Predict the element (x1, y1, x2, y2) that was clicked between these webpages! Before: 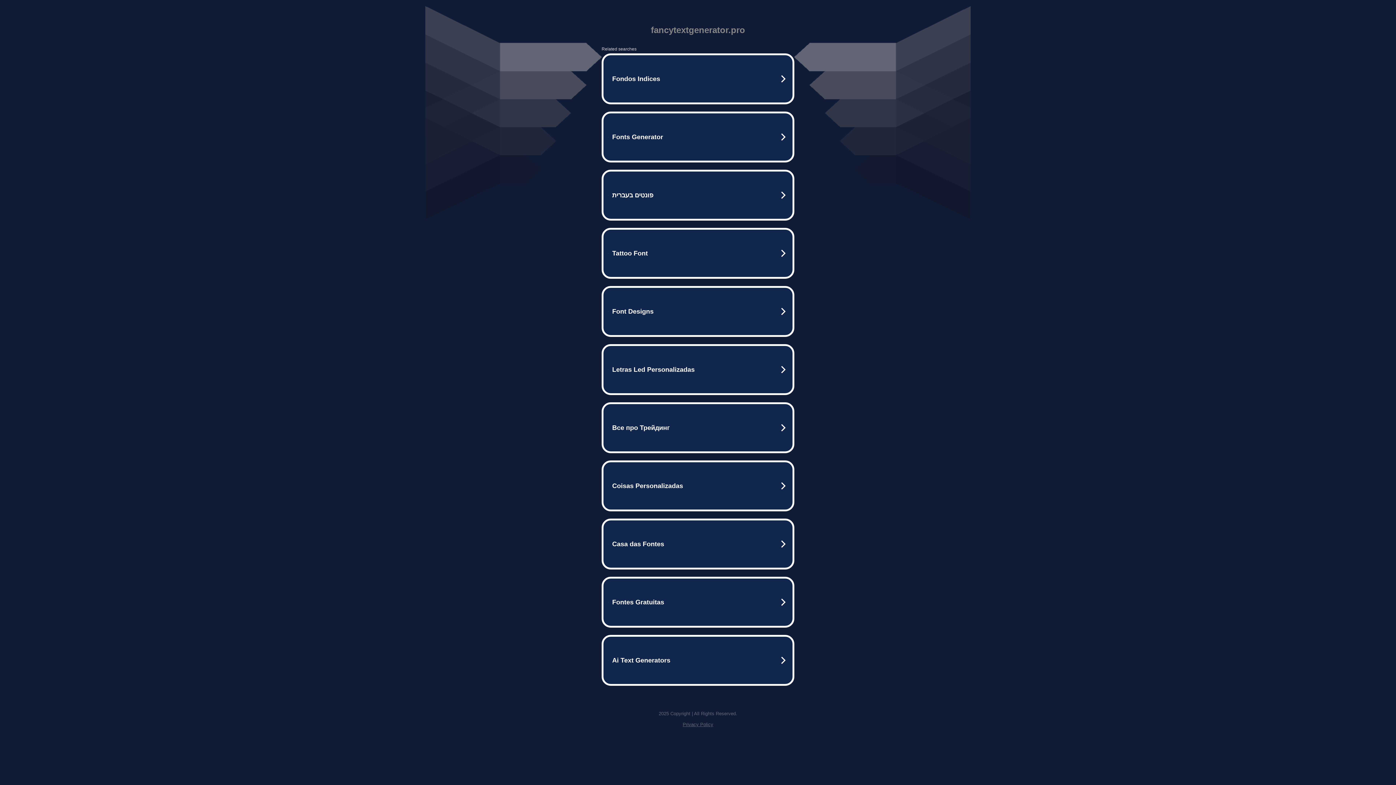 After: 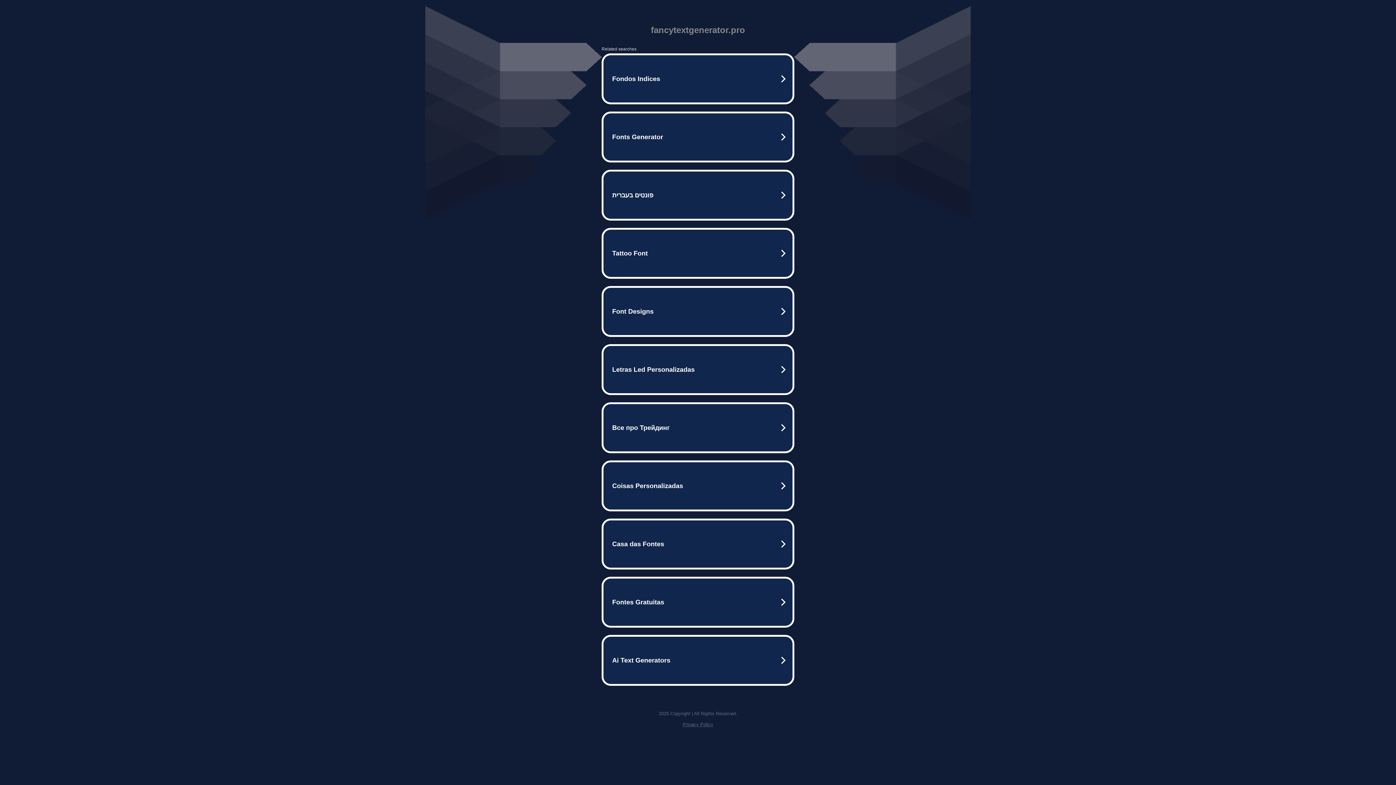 Action: bbox: (682, 722, 713, 727) label: Privacy Policy